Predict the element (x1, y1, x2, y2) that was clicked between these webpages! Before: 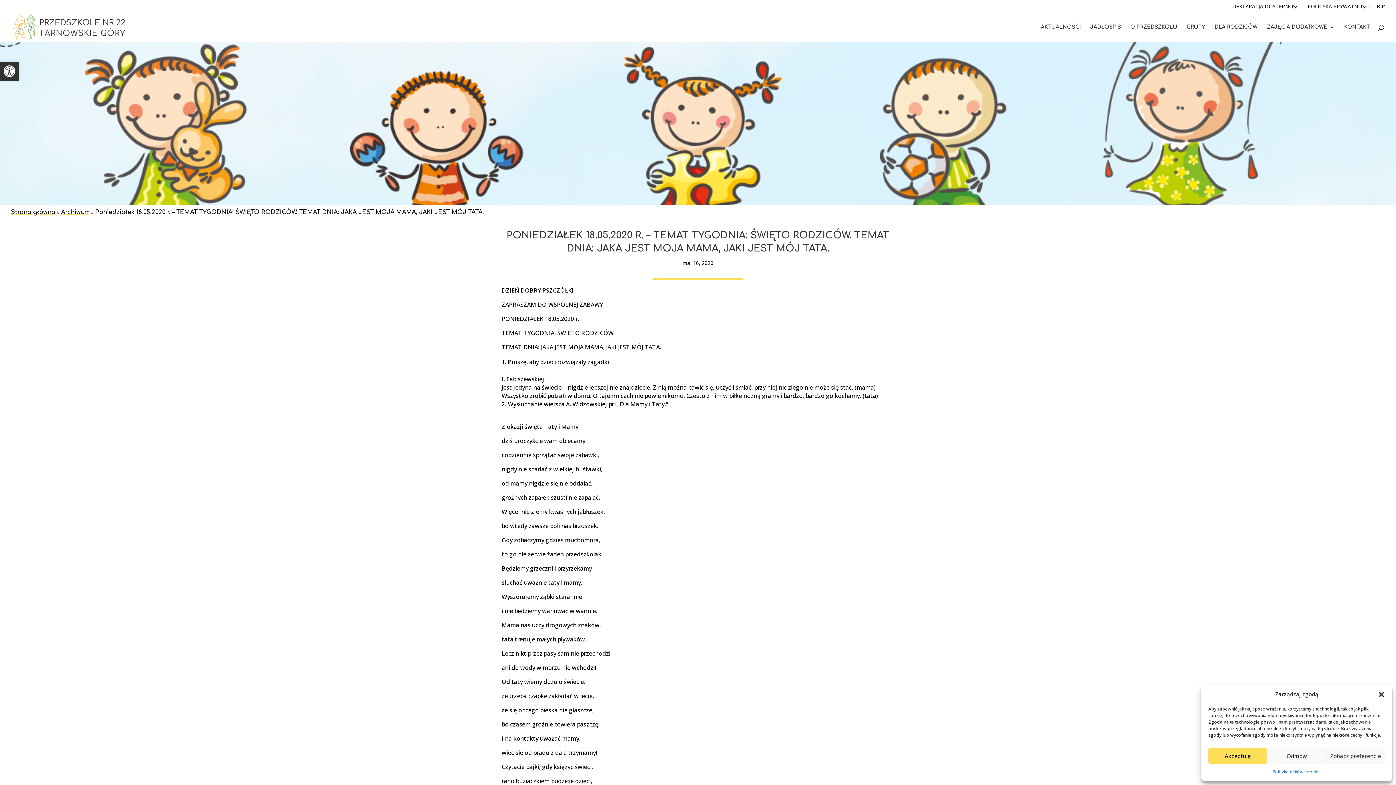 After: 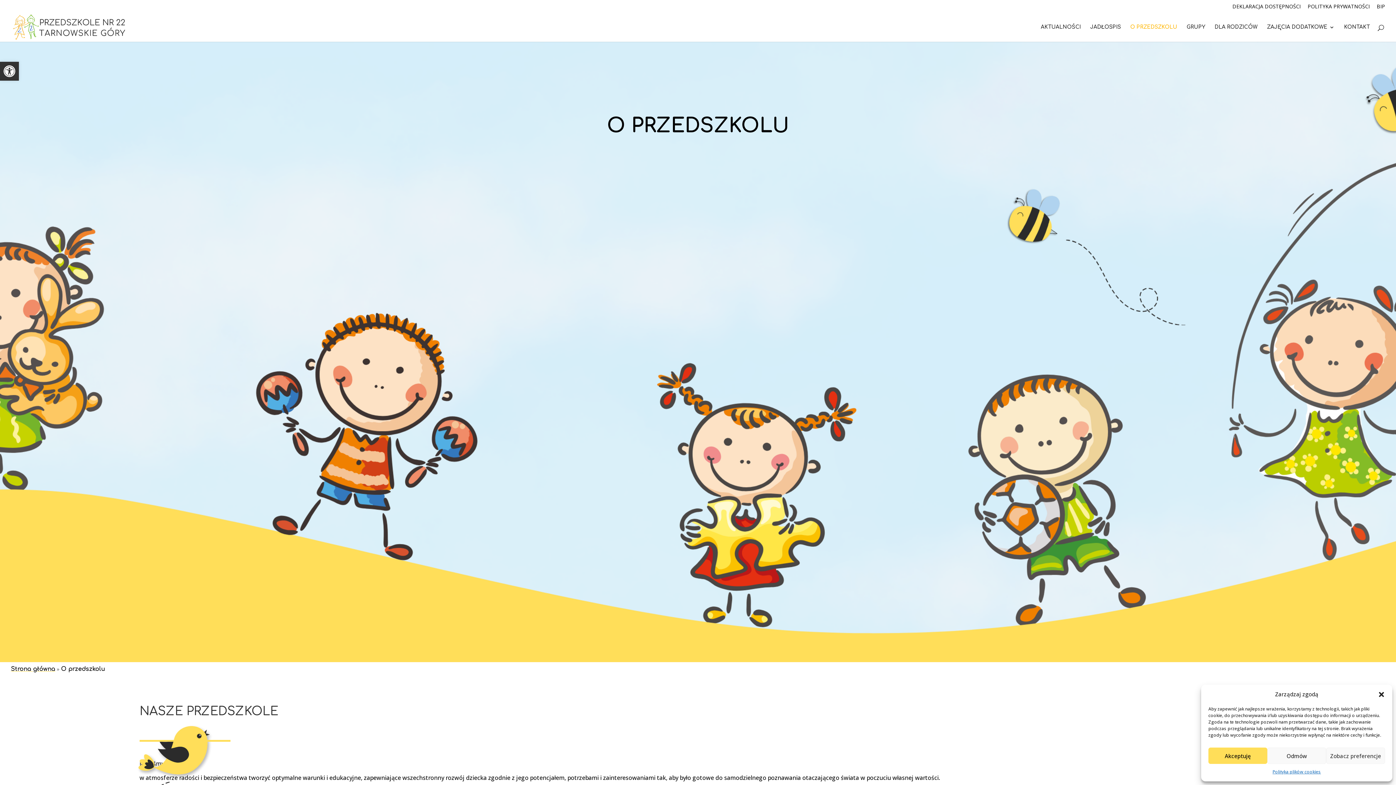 Action: label: O PRZEDSZKOLU bbox: (1130, 24, 1177, 41)